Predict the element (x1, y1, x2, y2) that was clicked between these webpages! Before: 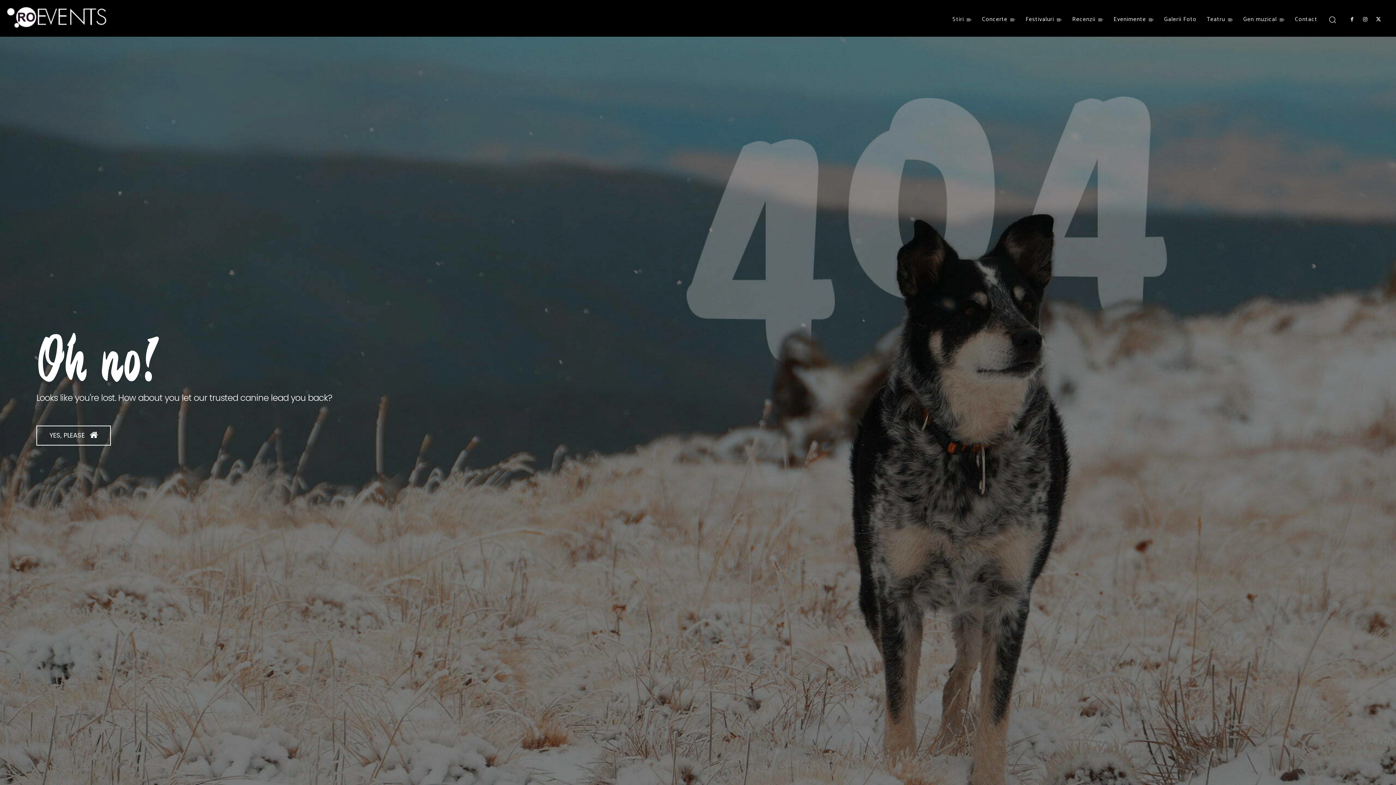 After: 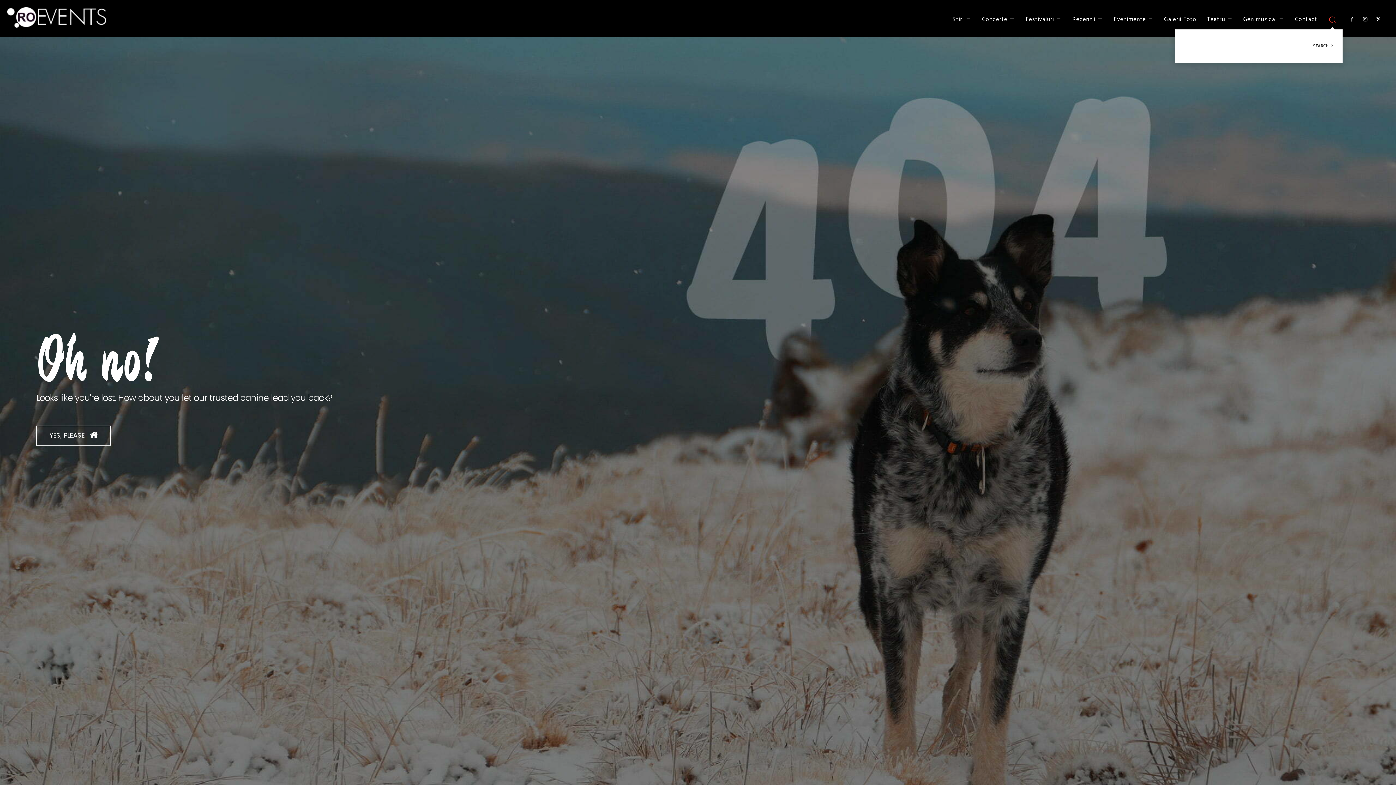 Action: label: Search bbox: (1322, 9, 1342, 29)